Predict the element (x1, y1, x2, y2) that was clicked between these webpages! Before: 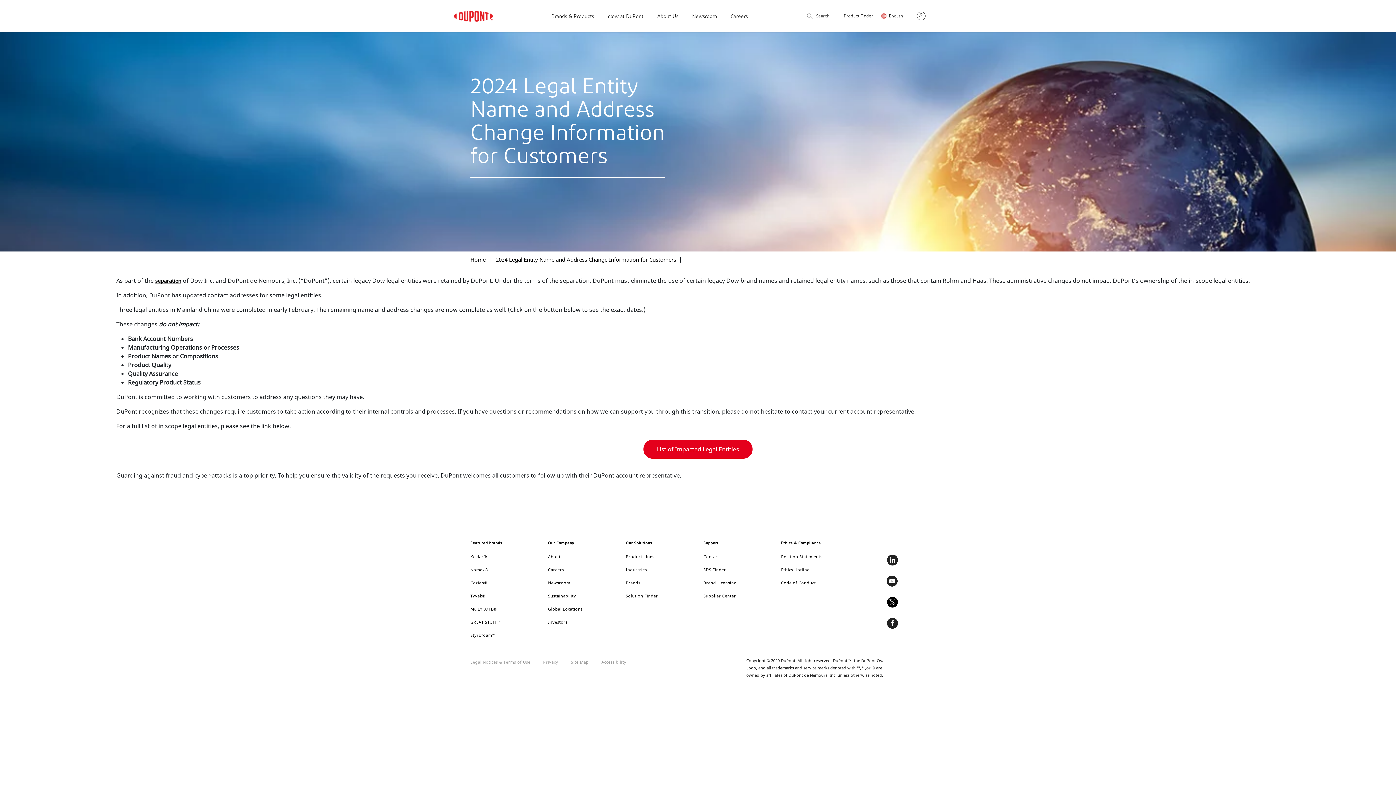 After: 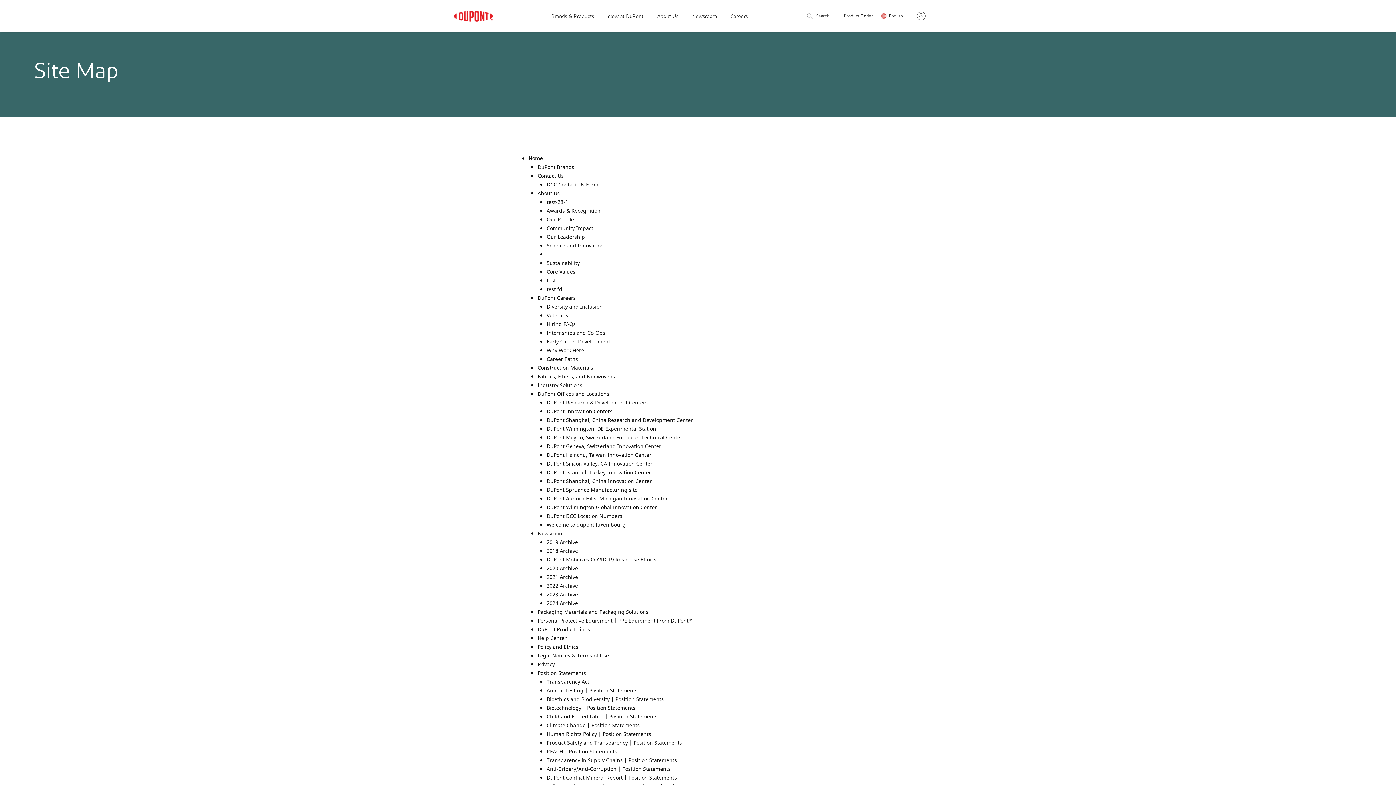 Action: bbox: (571, 659, 588, 665) label: Site Map